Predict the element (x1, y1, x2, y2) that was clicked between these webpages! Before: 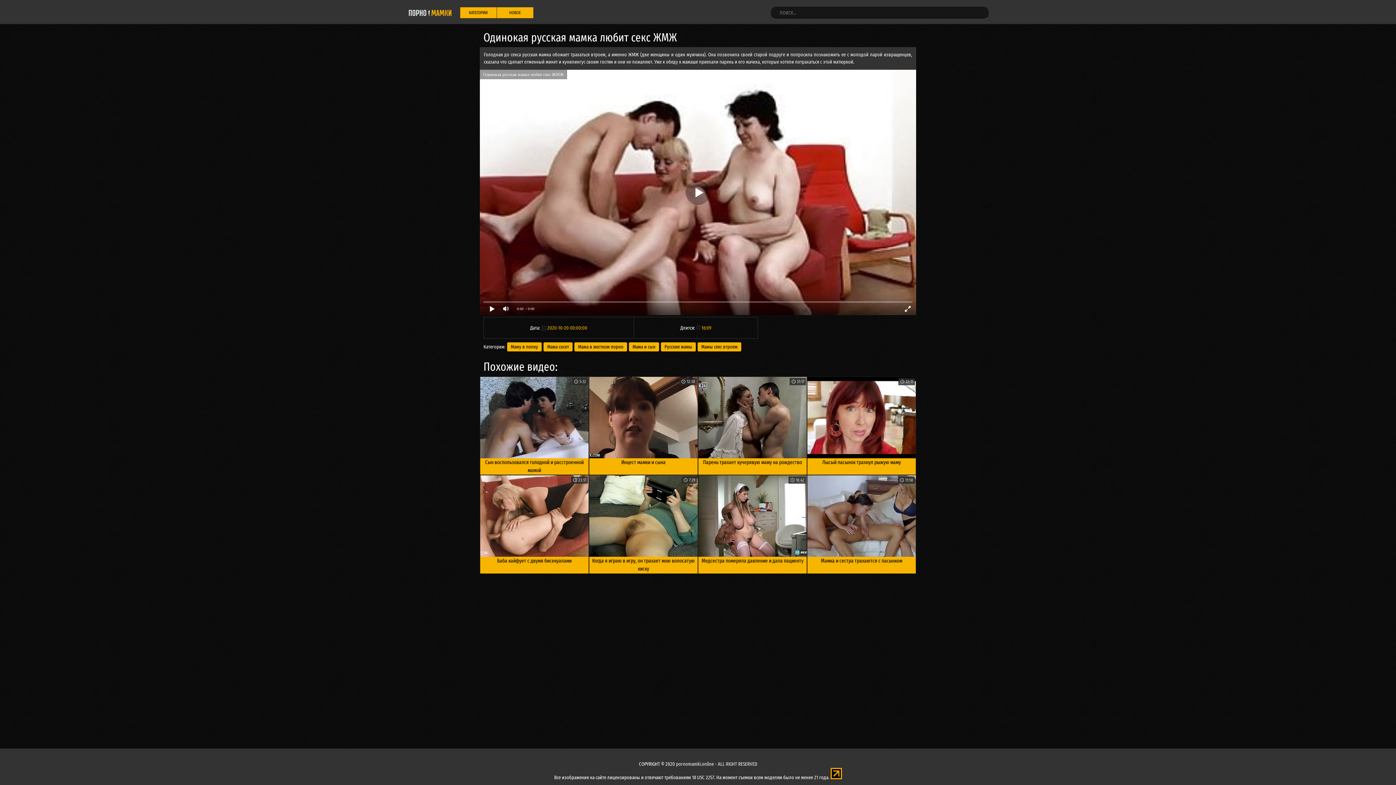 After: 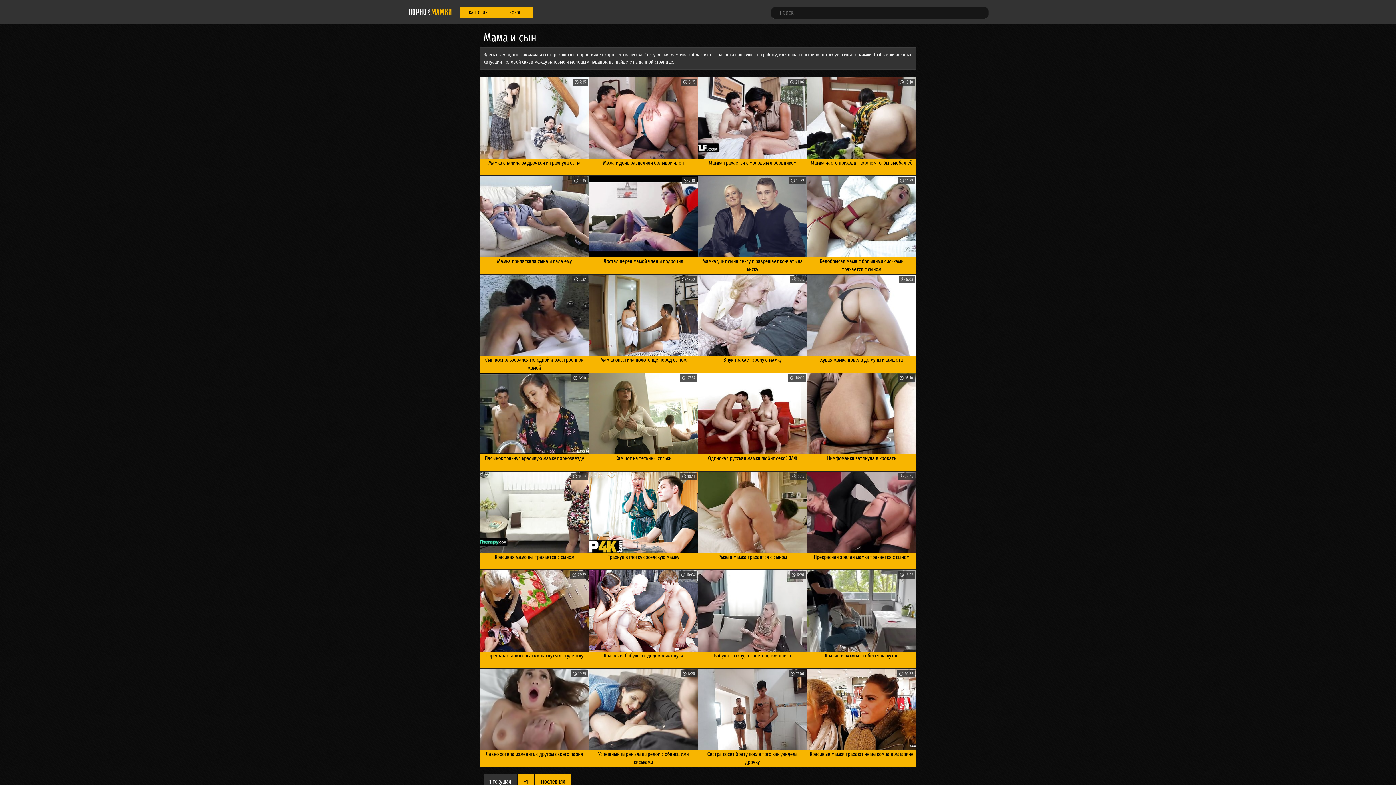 Action: label: Мама и сын bbox: (629, 342, 659, 351)